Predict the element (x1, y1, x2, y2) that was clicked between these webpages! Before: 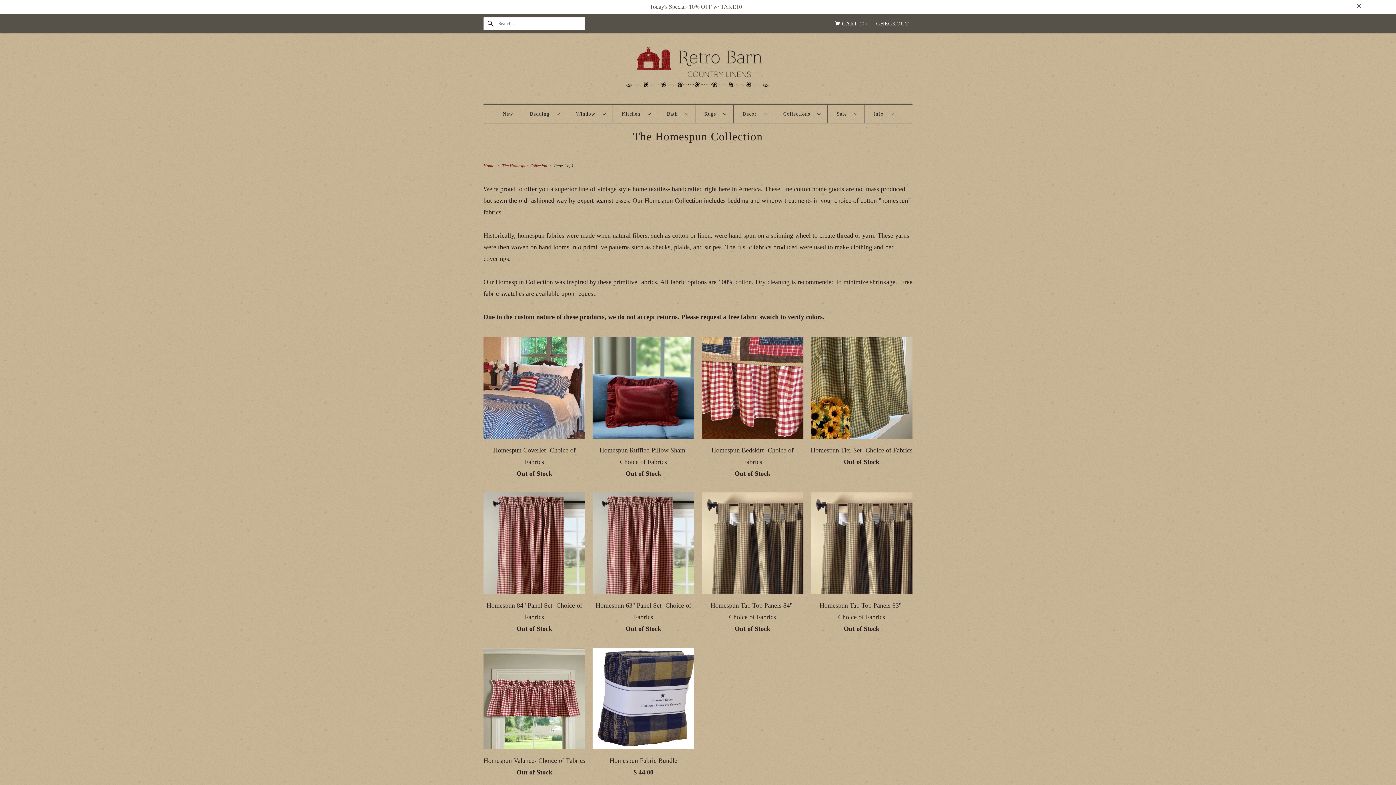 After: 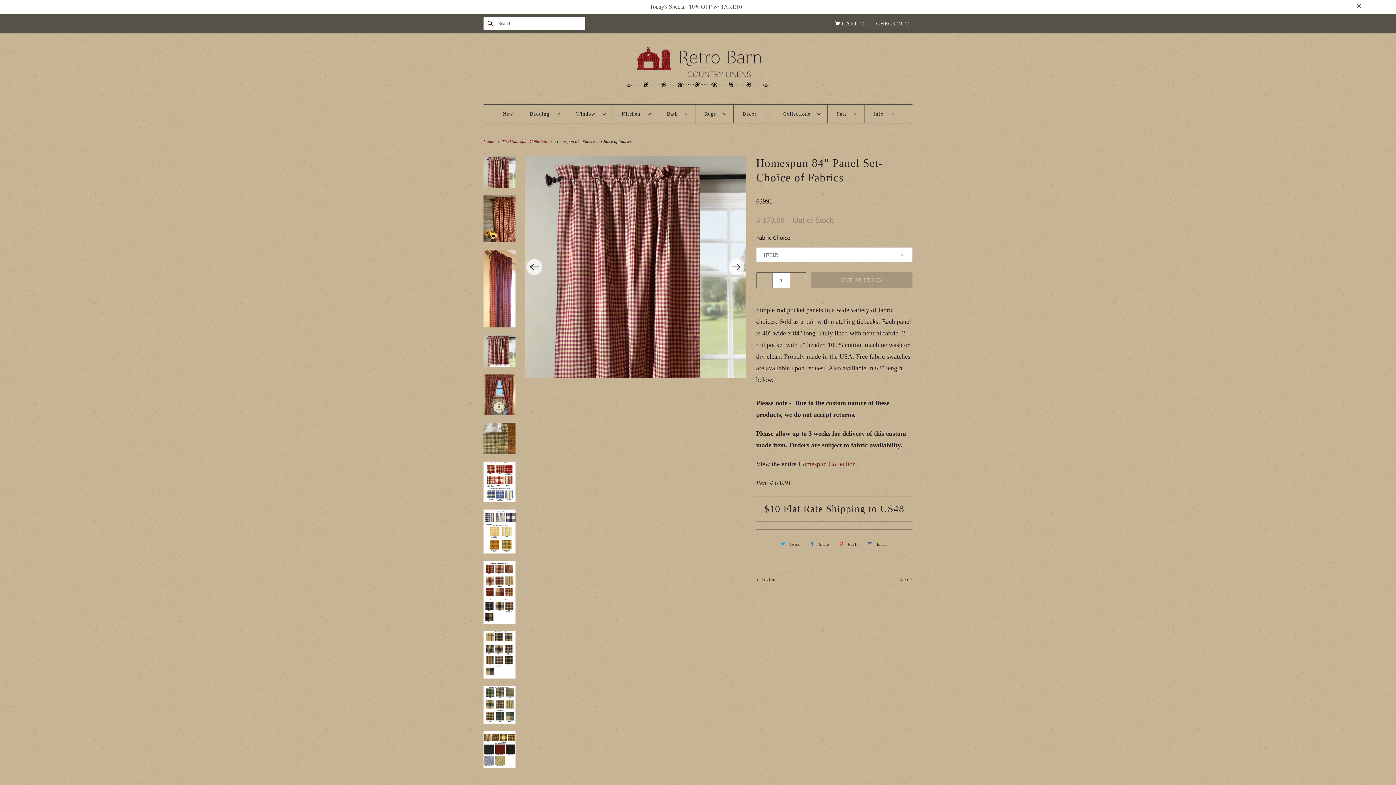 Action: label: Homespun 84" Panel Set- Choice of Fabrics
Out of Stock bbox: (483, 492, 585, 638)